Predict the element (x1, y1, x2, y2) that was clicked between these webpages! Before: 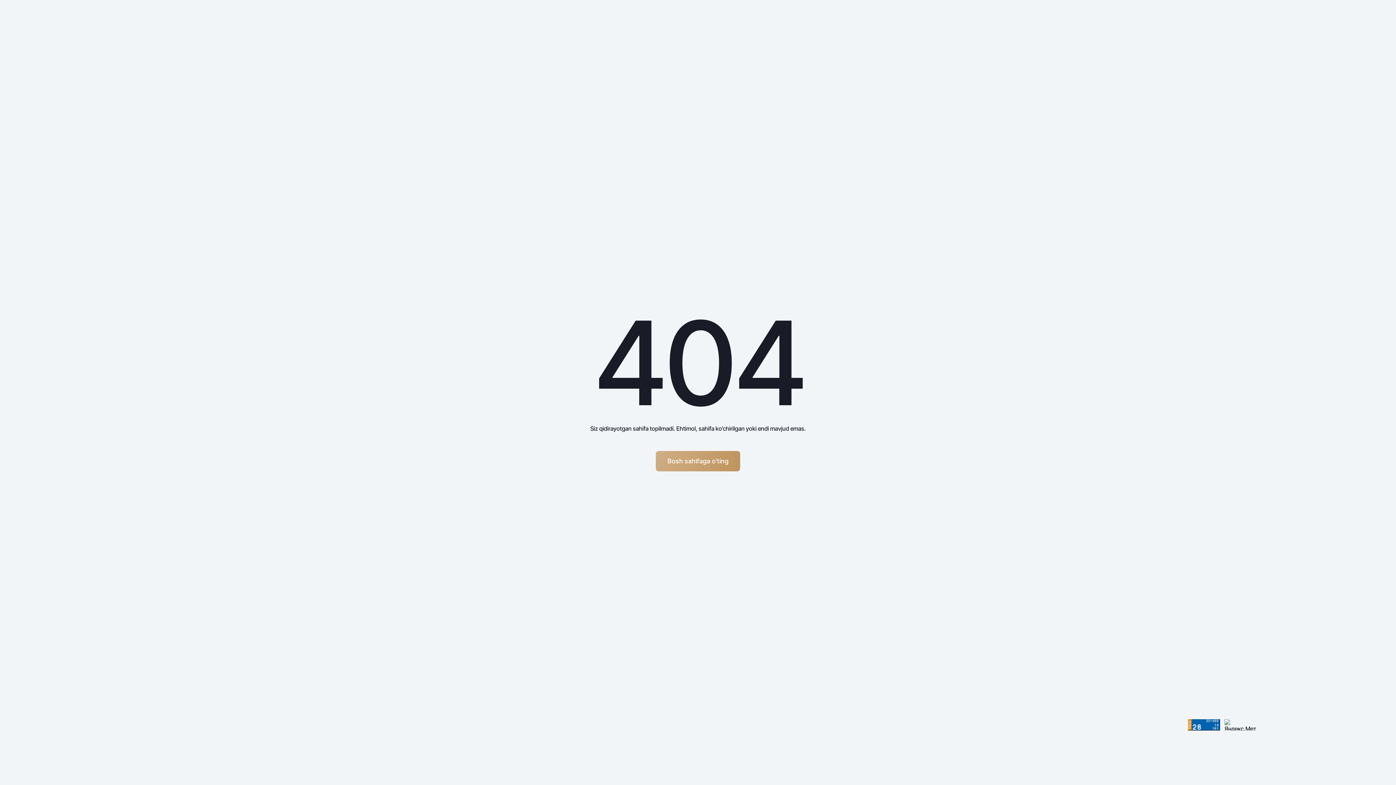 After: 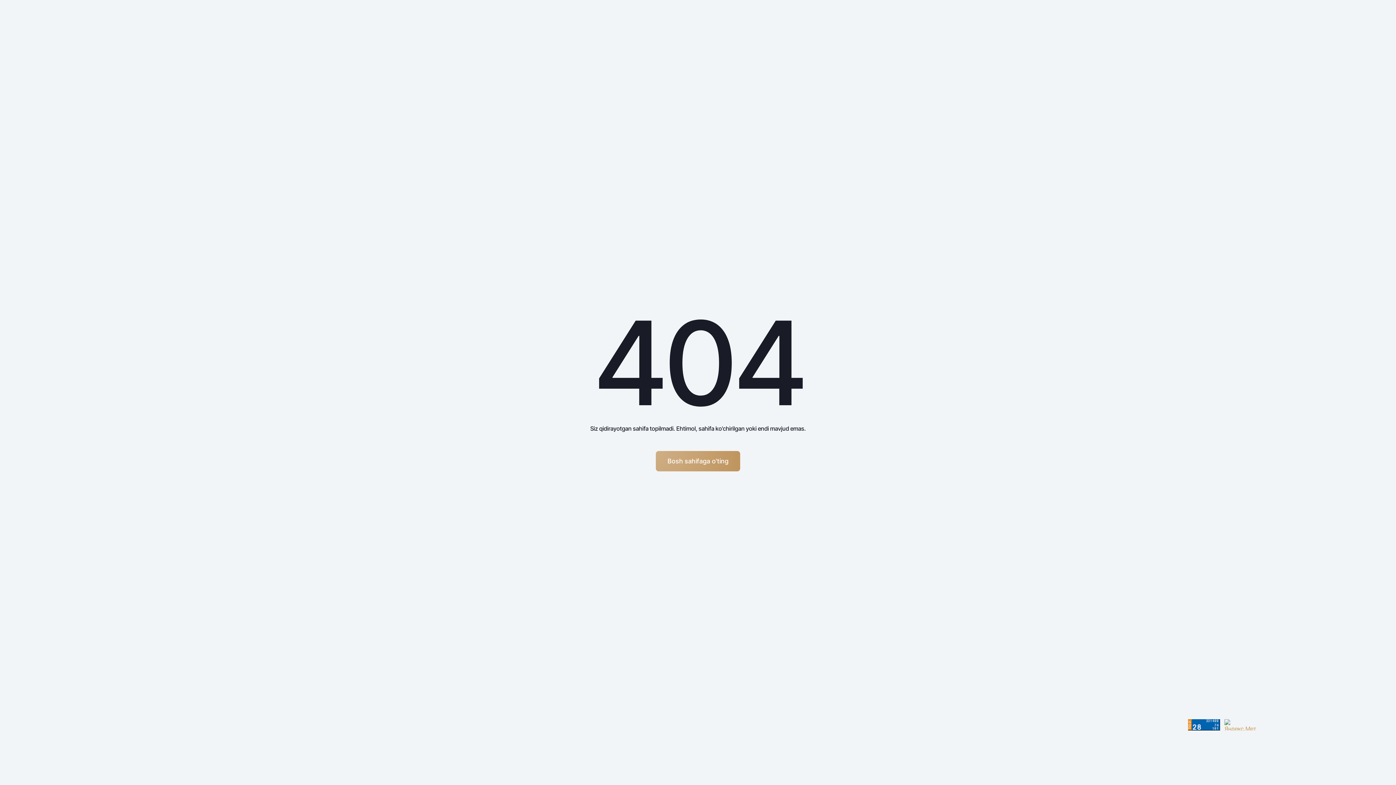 Action: bbox: (1224, 719, 1256, 730)